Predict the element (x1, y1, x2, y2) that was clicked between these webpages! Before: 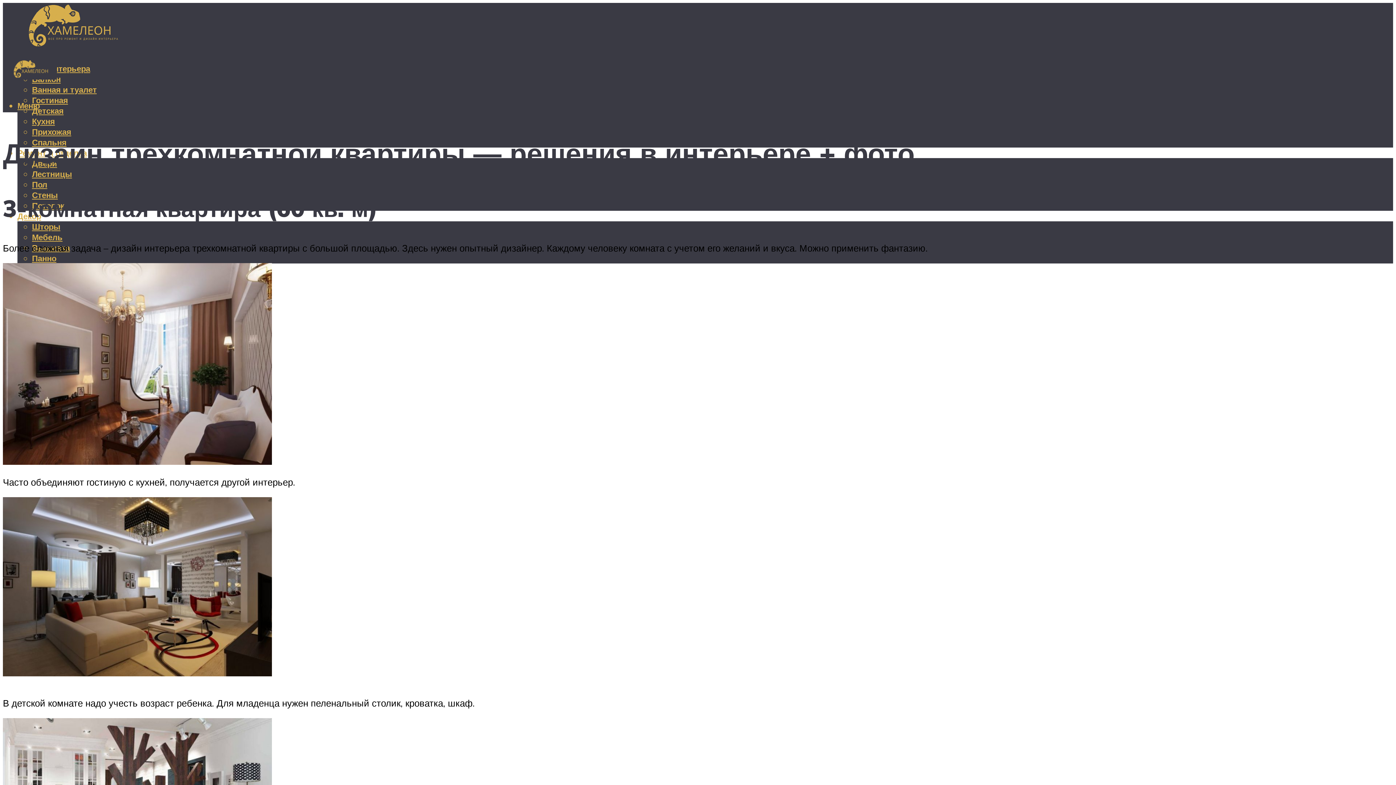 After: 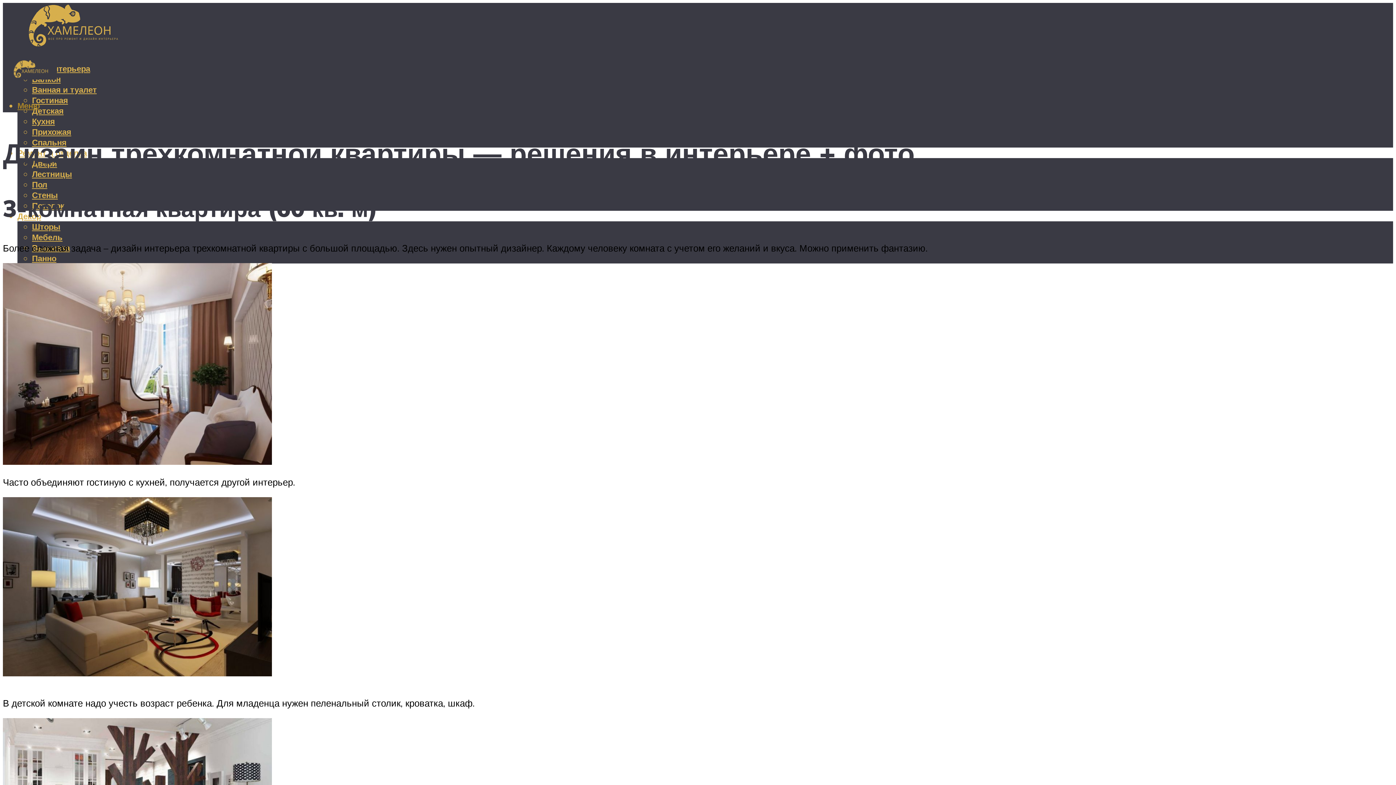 Action: label: Меню bbox: (17, 100, 40, 111)